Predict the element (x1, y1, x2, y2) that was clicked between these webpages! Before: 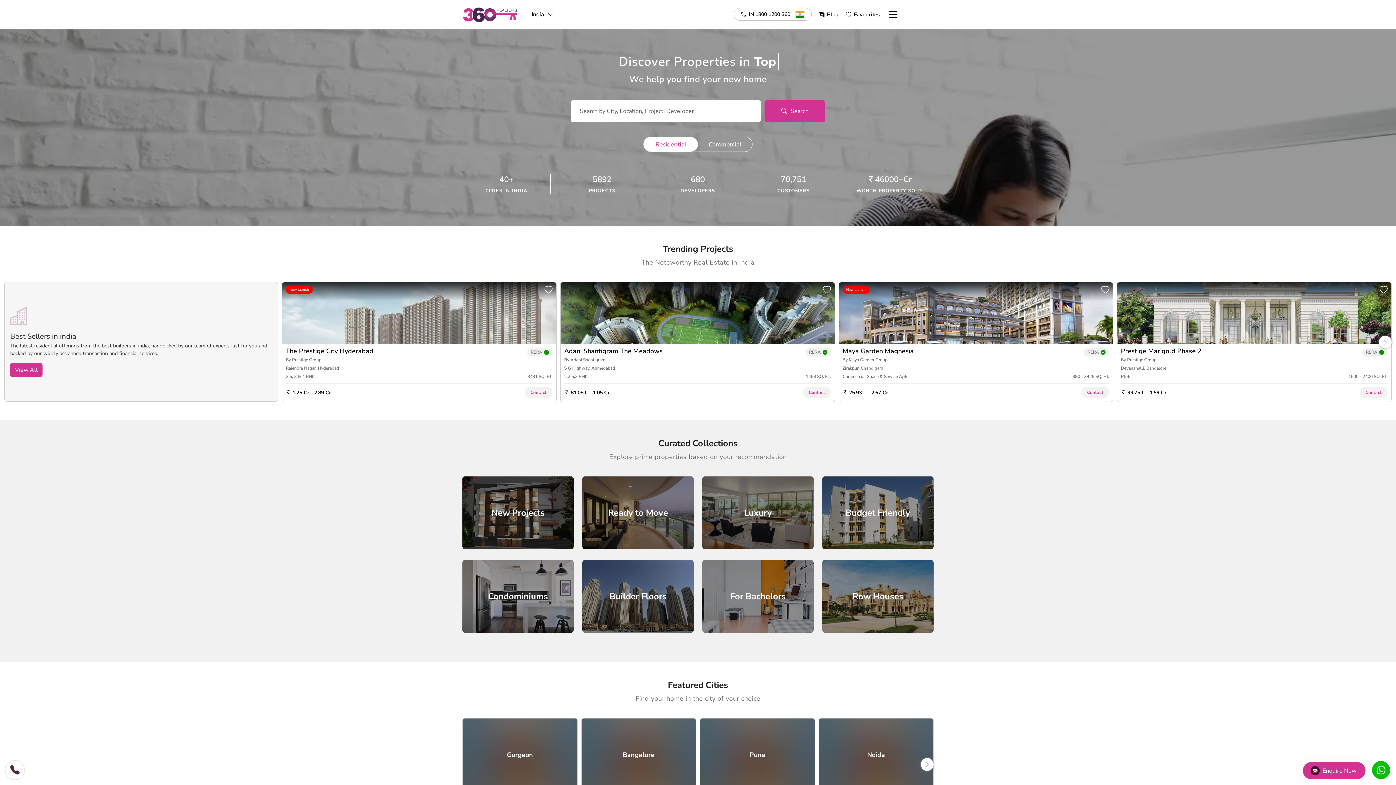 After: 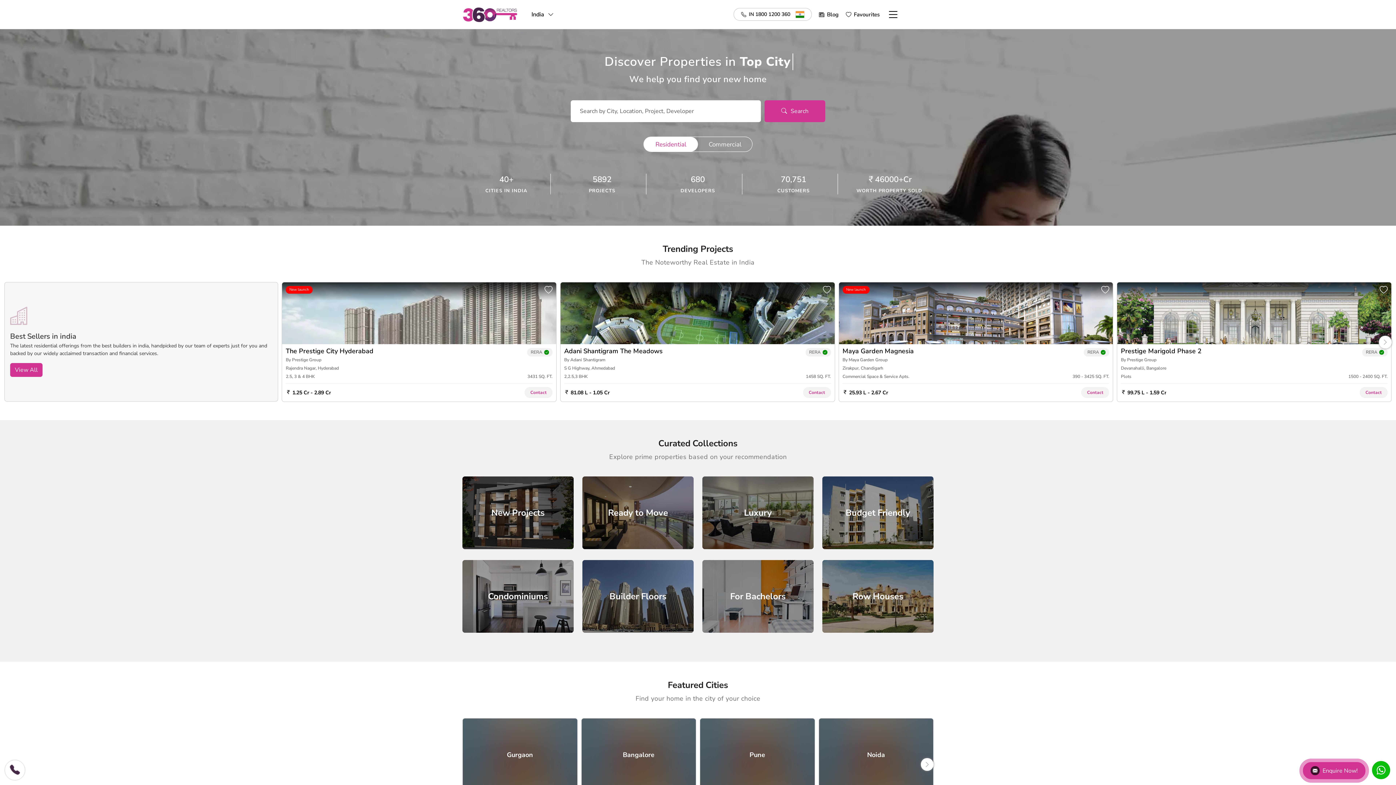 Action: bbox: (1372, 761, 1390, 779)